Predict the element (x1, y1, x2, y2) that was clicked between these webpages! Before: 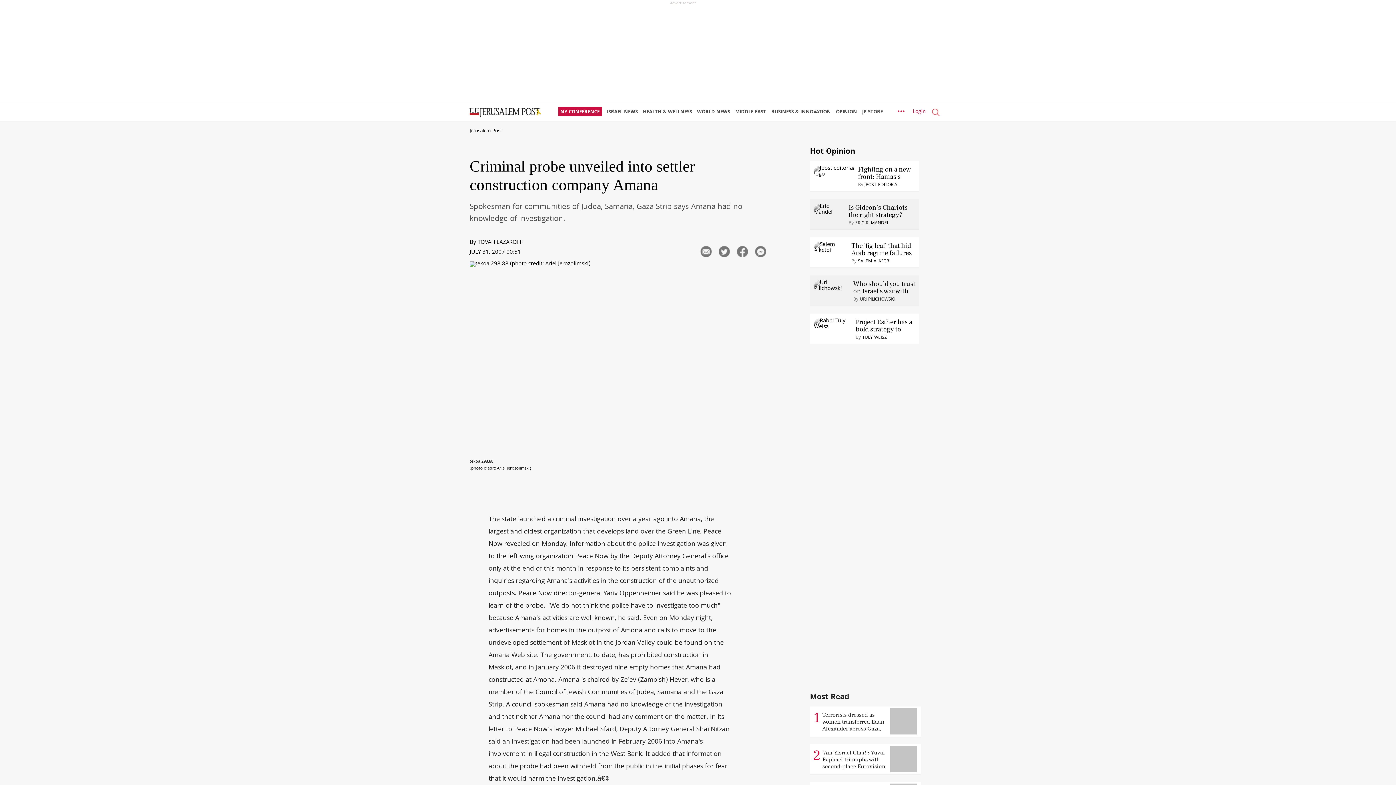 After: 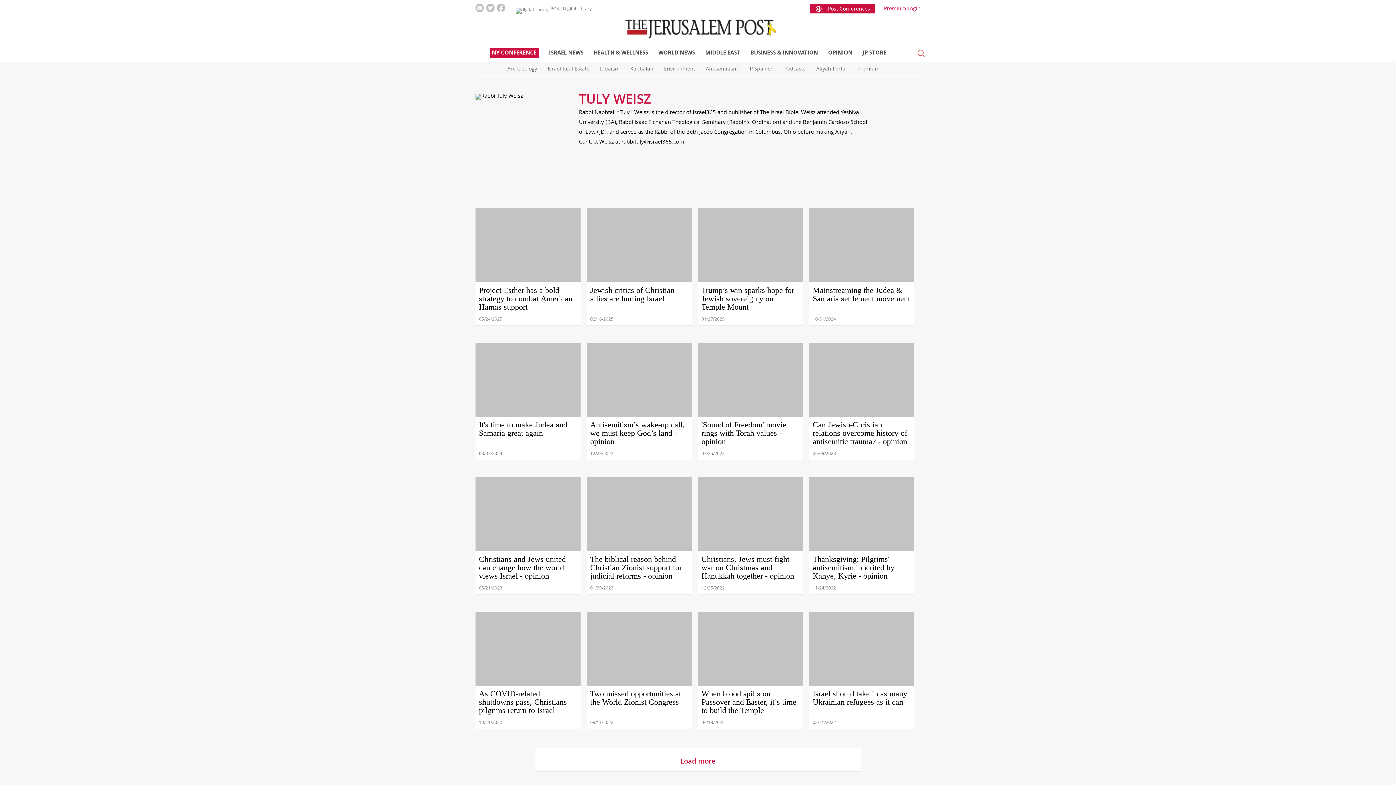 Action: bbox: (813, 324, 852, 333)